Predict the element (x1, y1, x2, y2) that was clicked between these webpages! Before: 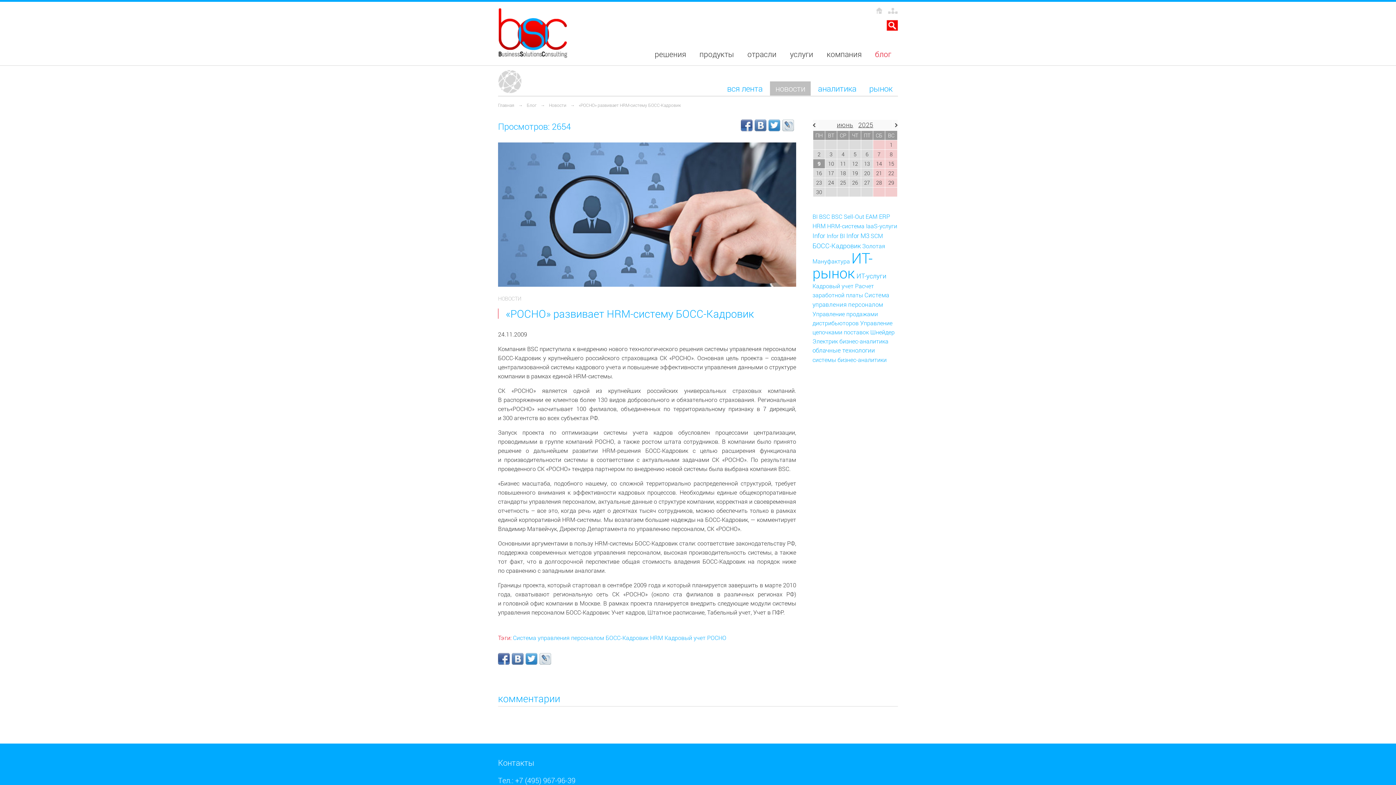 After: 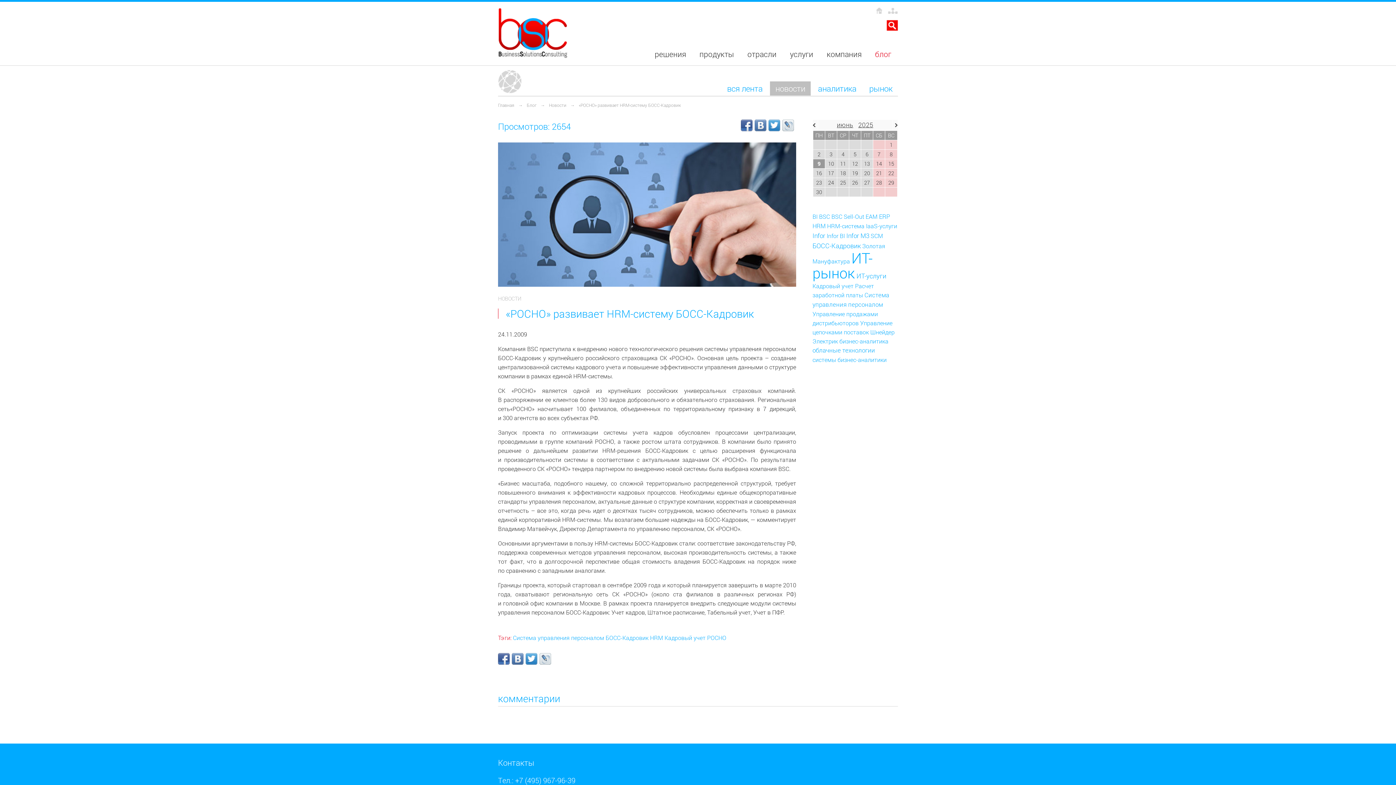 Action: bbox: (498, 653, 509, 664)